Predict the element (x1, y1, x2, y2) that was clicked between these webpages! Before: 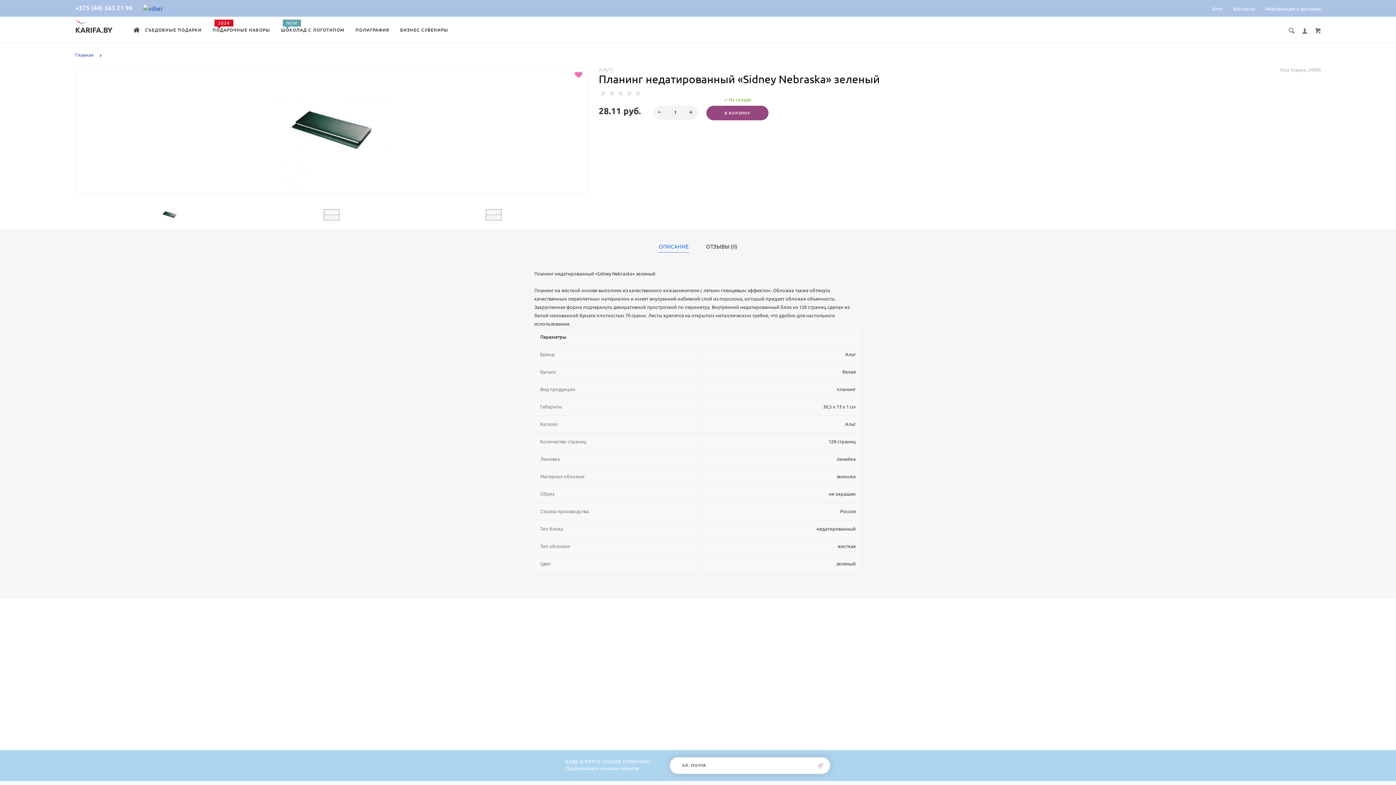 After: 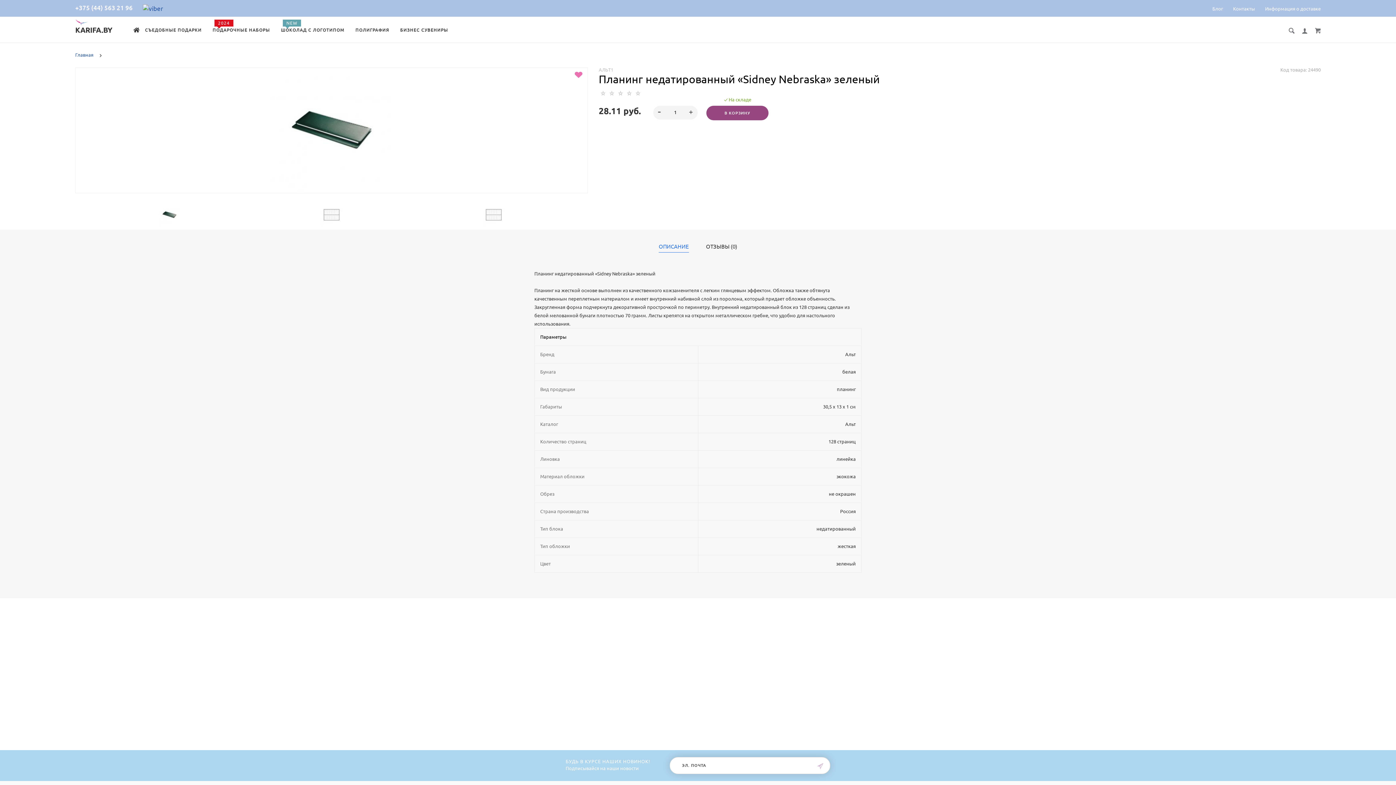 Action: bbox: (816, 763, 824, 769)